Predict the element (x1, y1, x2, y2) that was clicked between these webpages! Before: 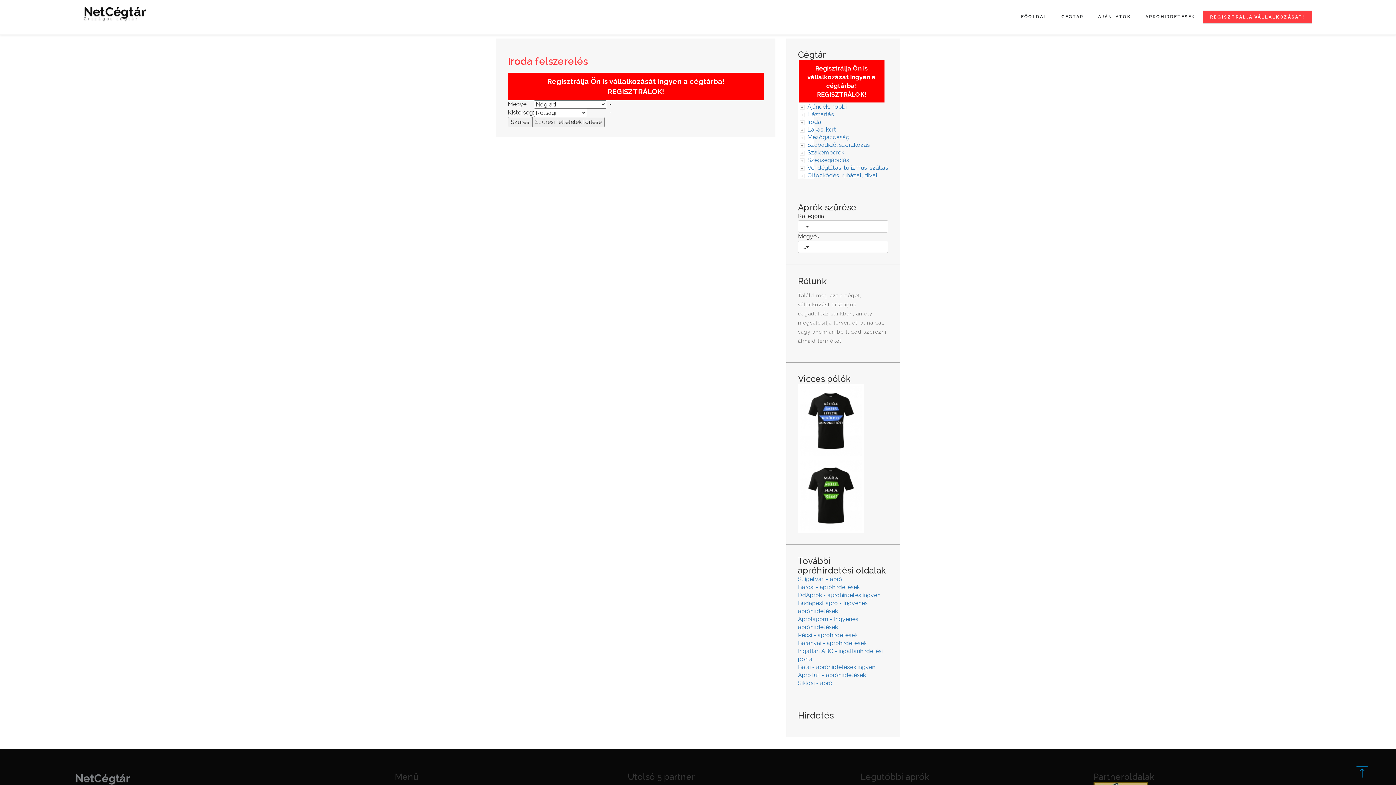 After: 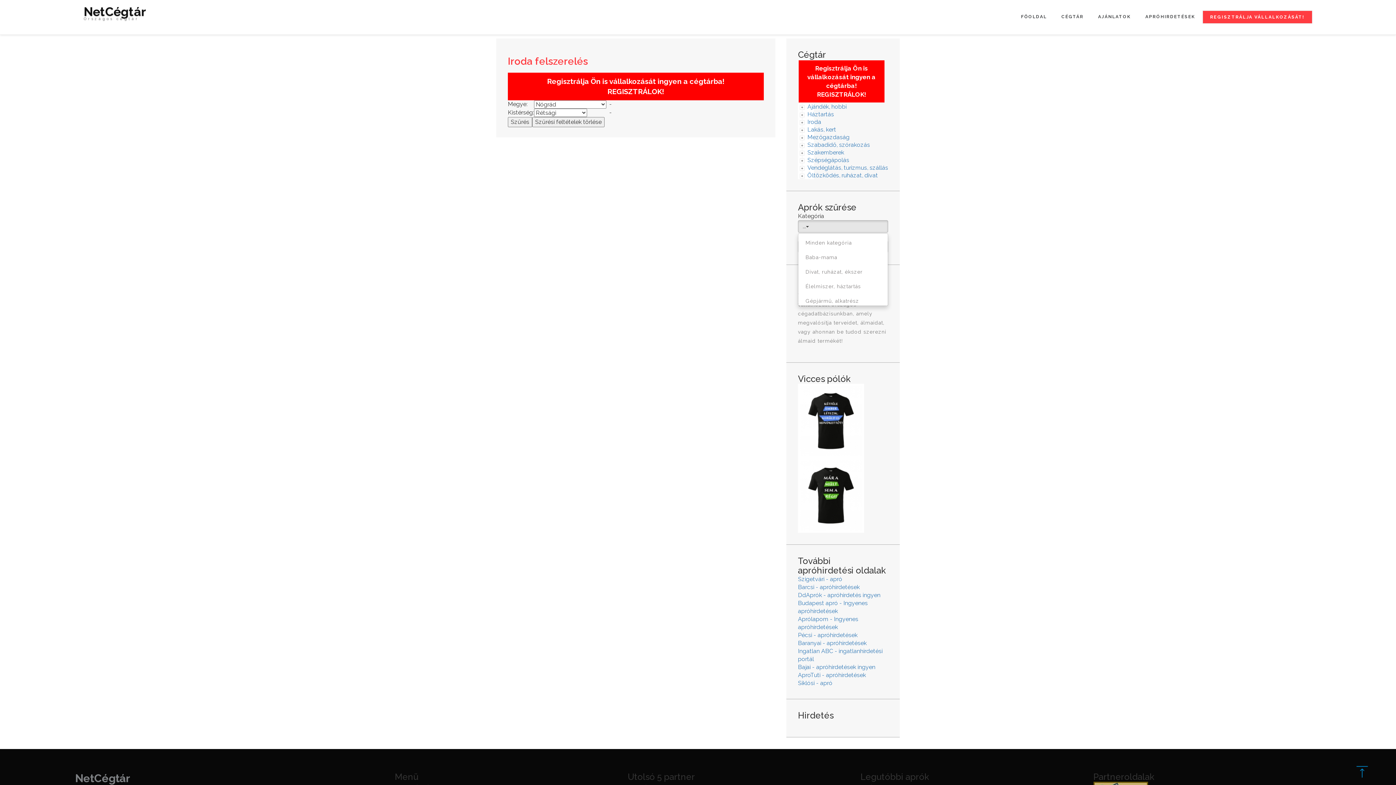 Action: bbox: (798, 220, 888, 232) label: ...